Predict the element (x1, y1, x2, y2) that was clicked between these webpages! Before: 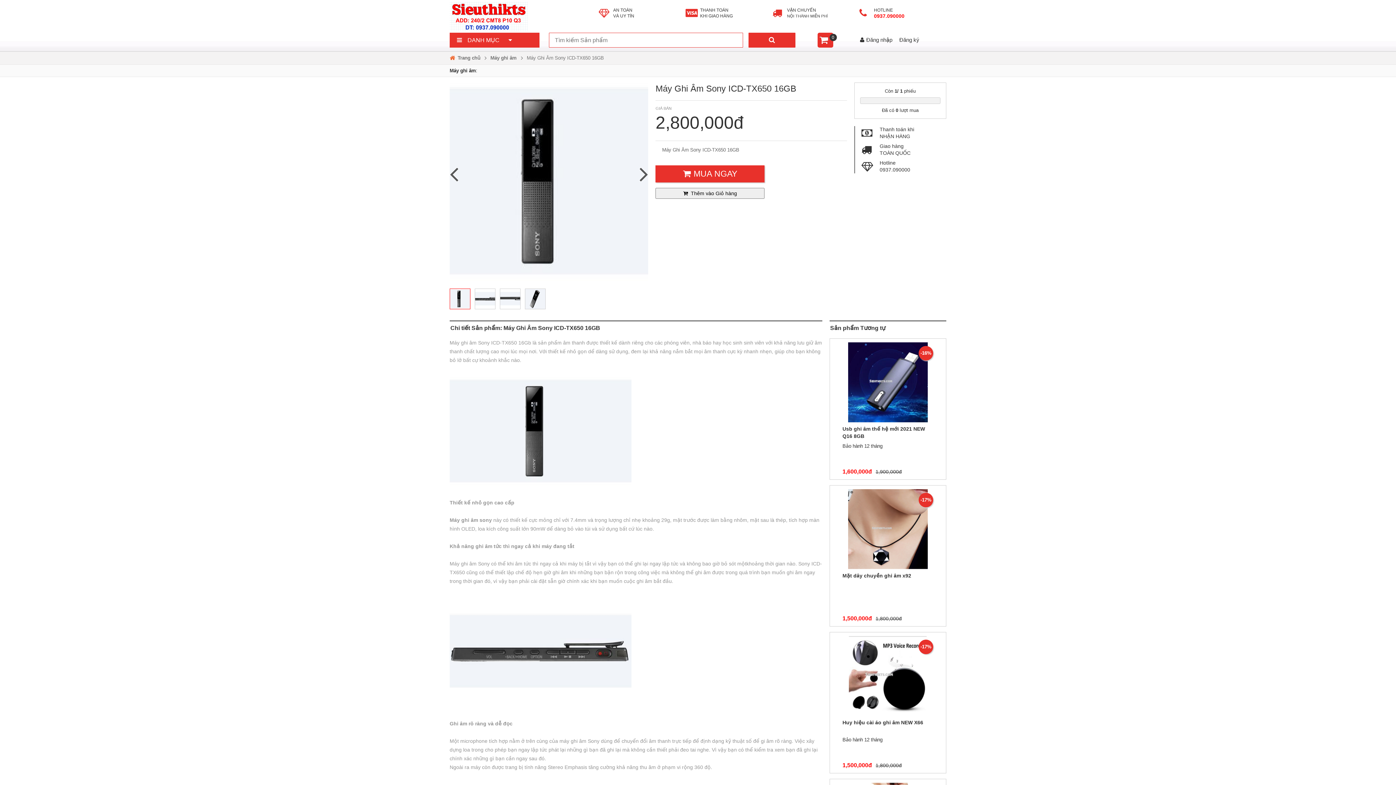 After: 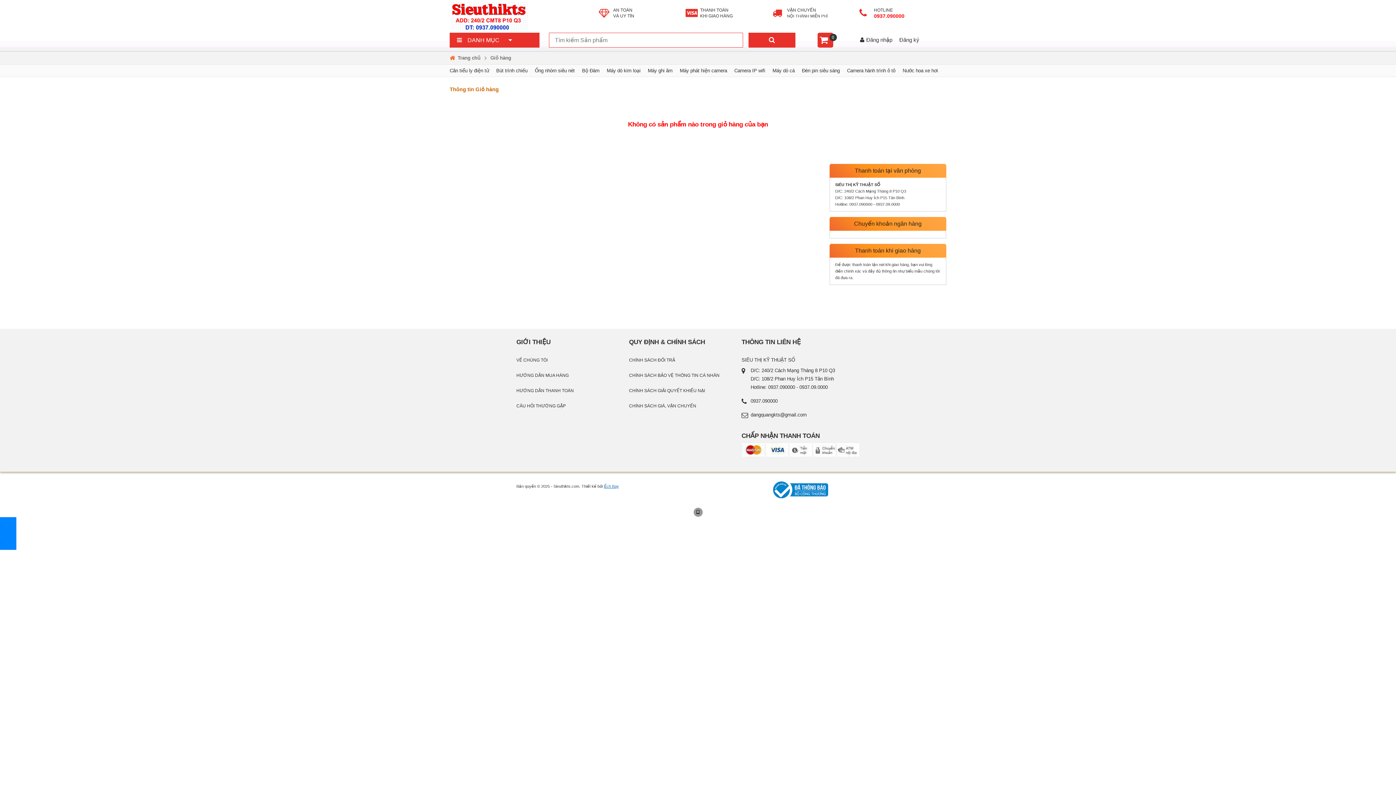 Action: bbox: (817, 32, 833, 47) label: 0